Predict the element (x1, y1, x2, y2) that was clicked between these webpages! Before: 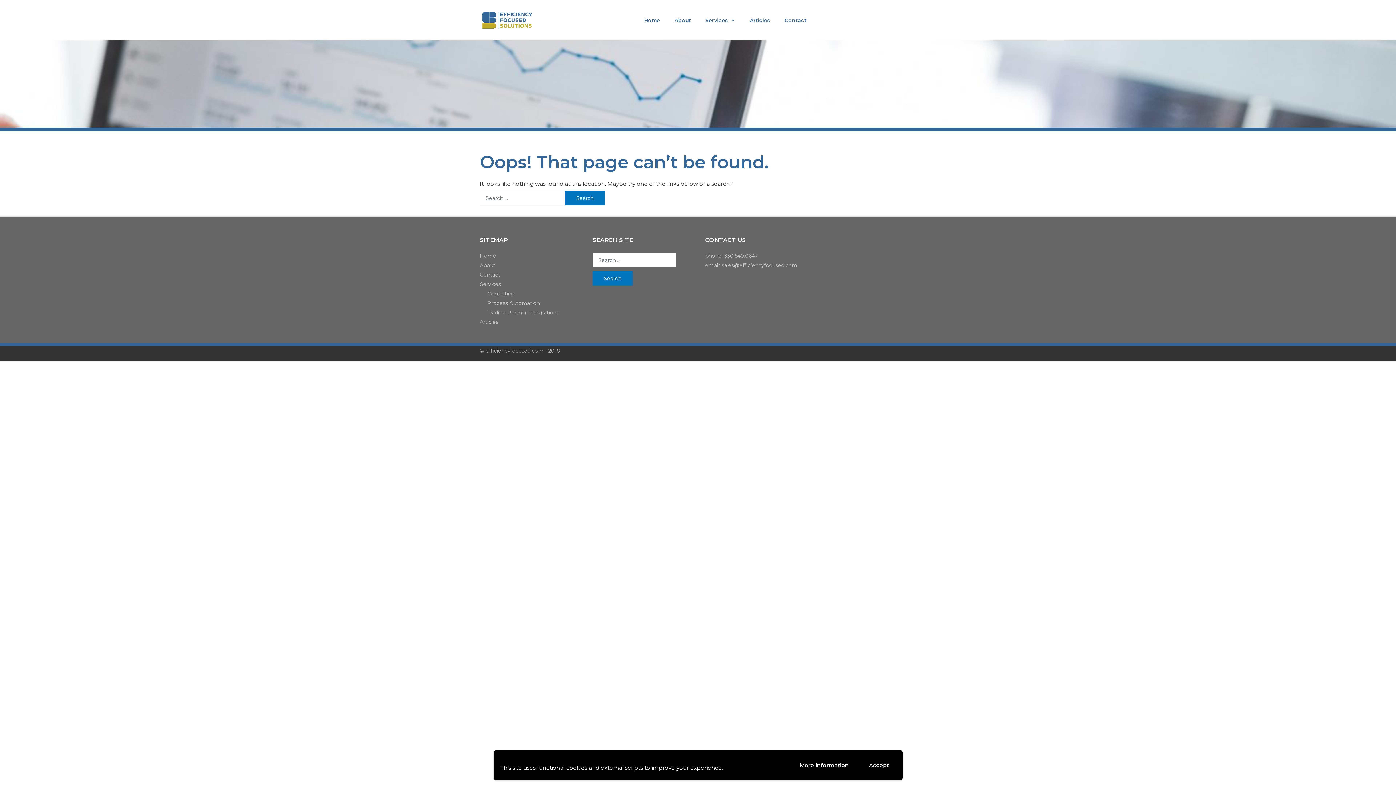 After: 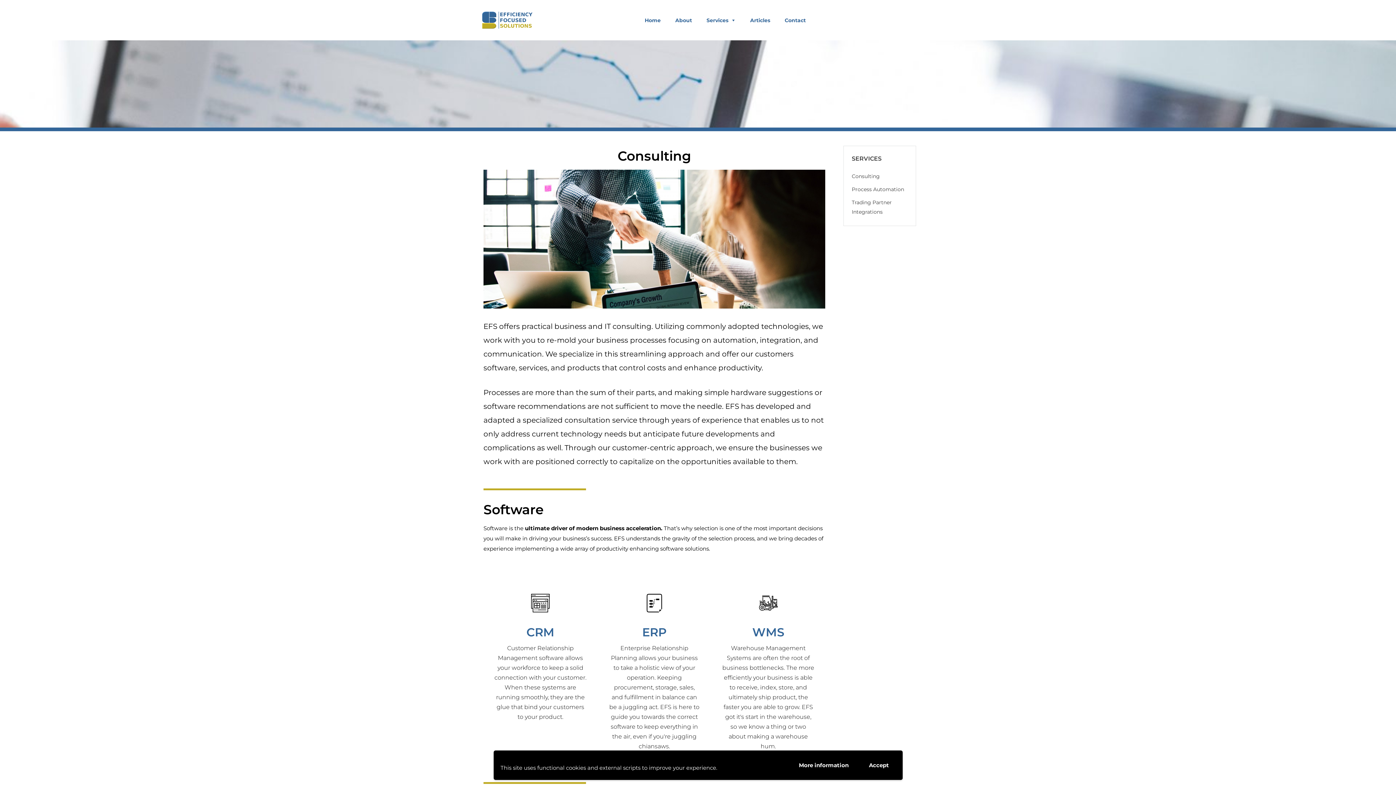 Action: bbox: (487, 290, 514, 297) label: Consulting